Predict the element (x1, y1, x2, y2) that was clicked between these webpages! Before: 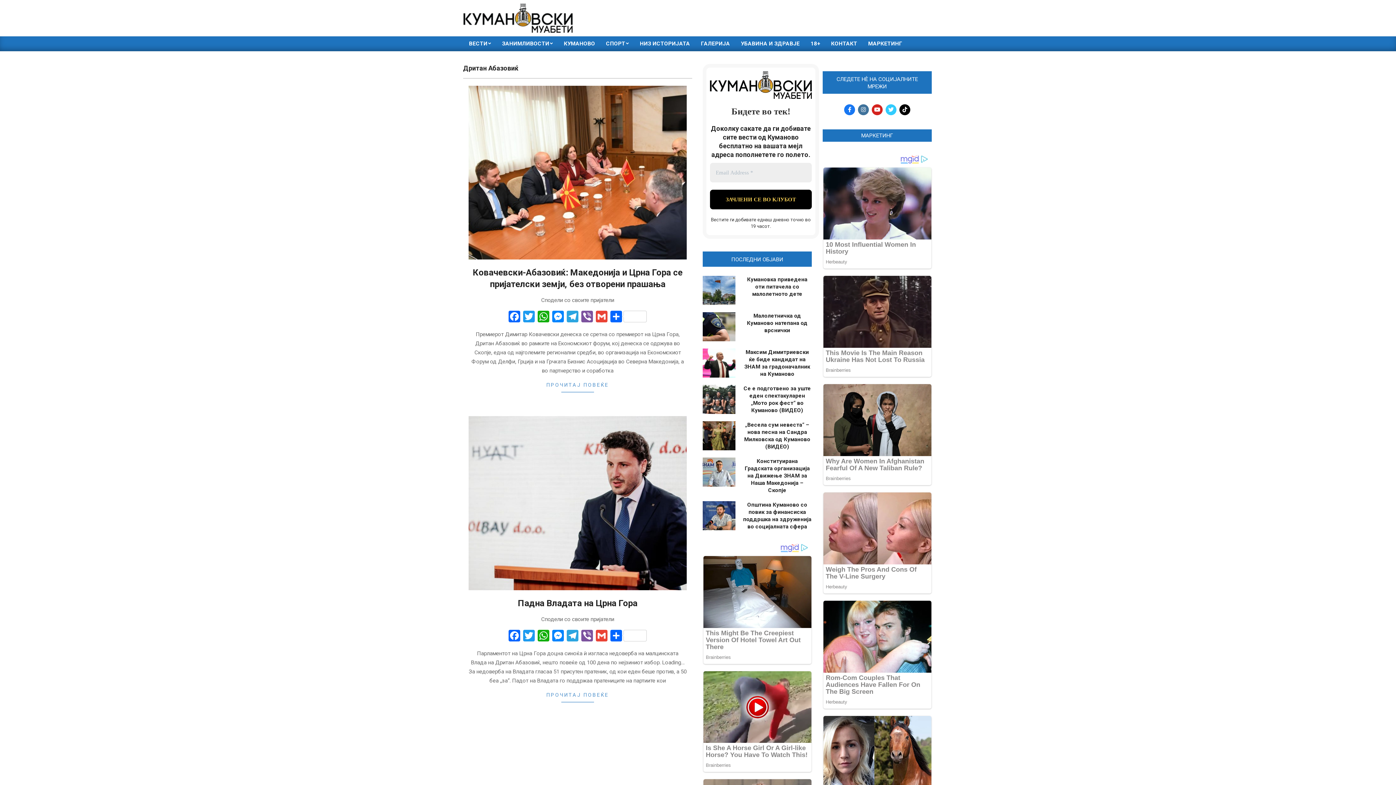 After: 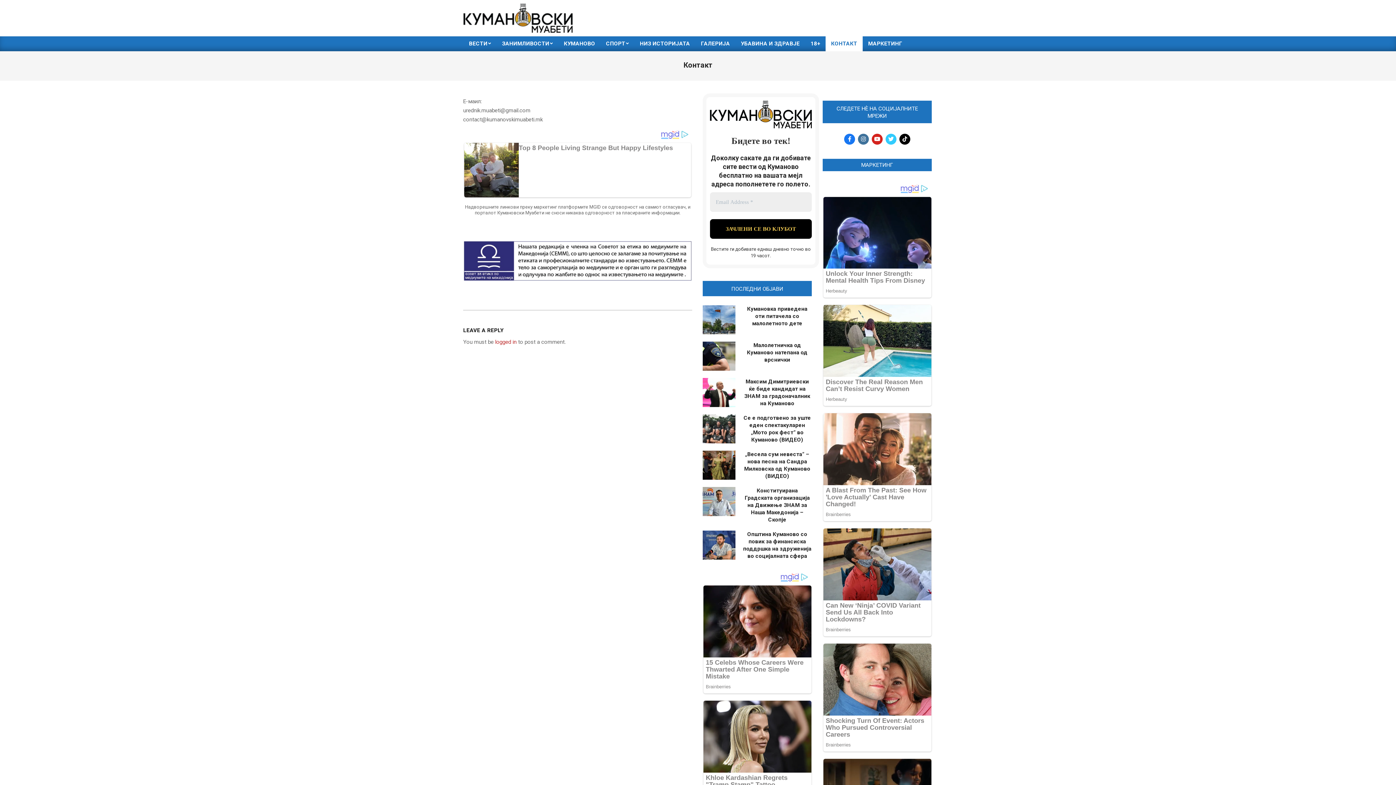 Action: bbox: (825, 36, 862, 51) label: КОНТАКТ